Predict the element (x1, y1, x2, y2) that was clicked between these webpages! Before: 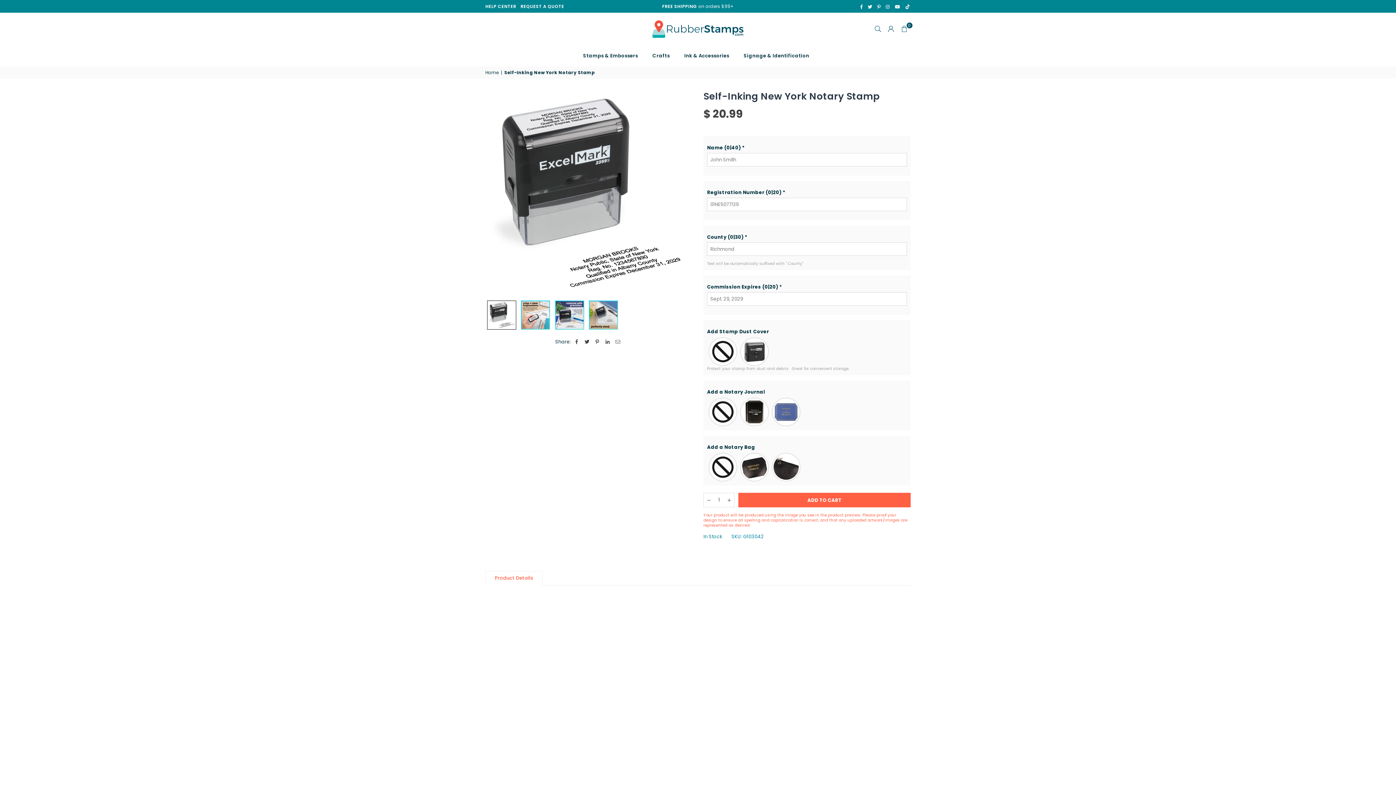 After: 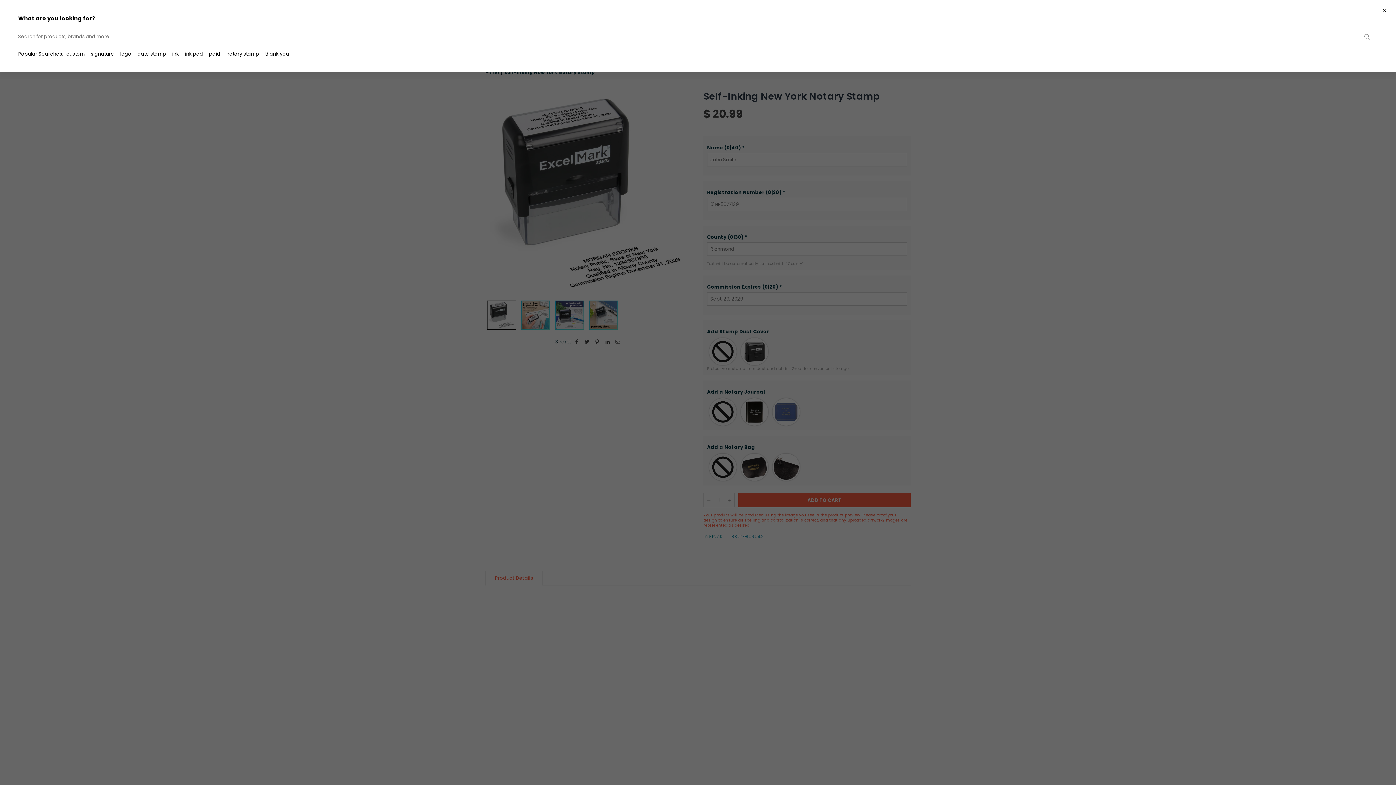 Action: bbox: (871, 22, 884, 35)